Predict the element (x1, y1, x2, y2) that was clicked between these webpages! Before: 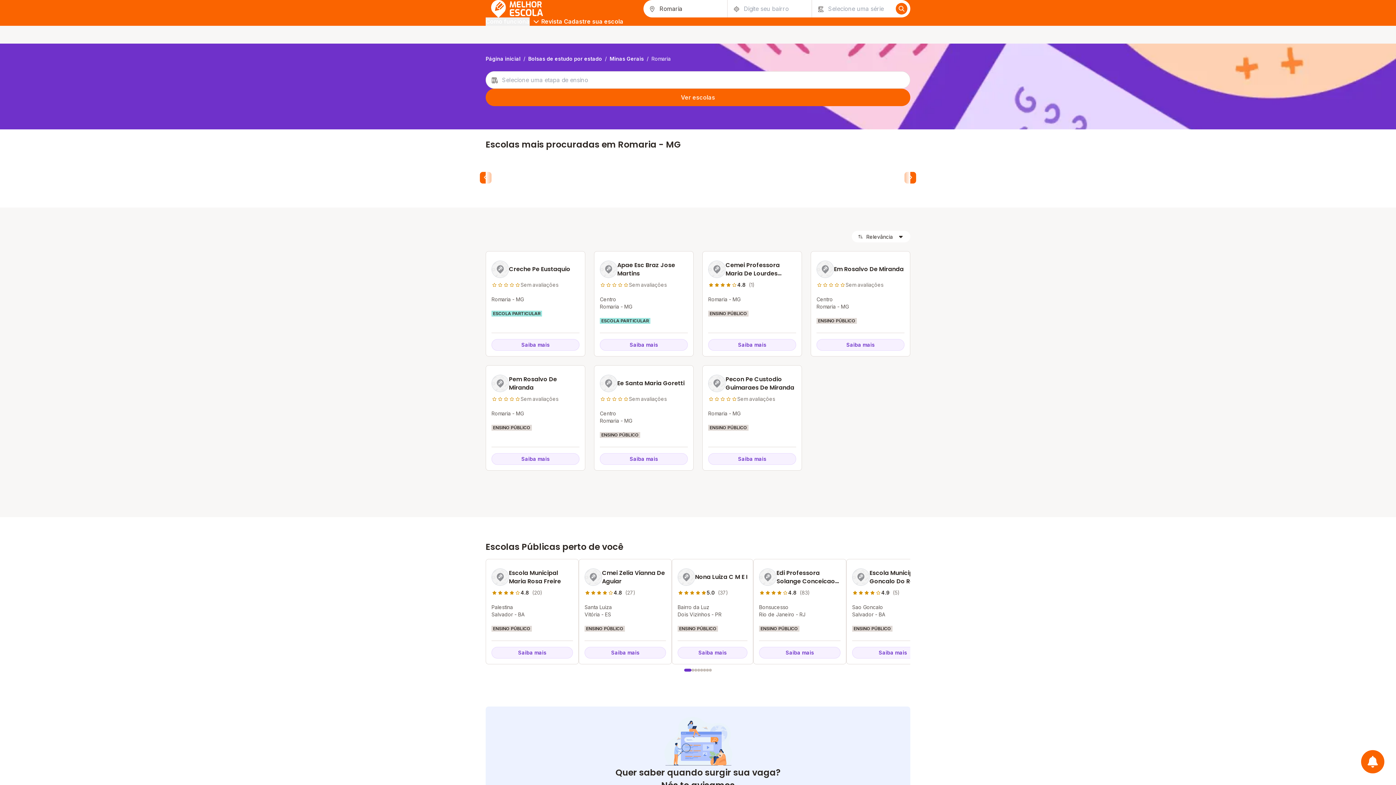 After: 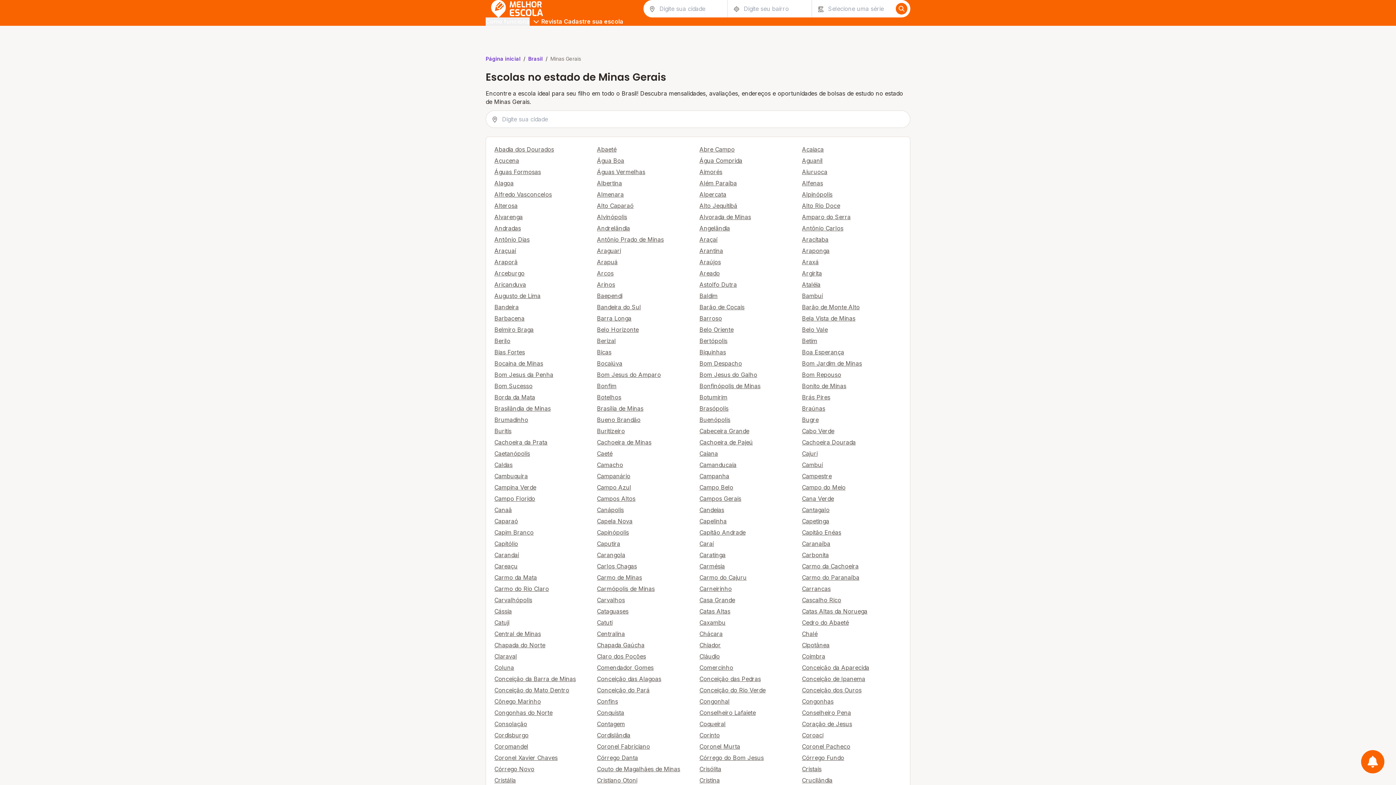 Action: label: Minas Gerais bbox: (609, 55, 644, 62)